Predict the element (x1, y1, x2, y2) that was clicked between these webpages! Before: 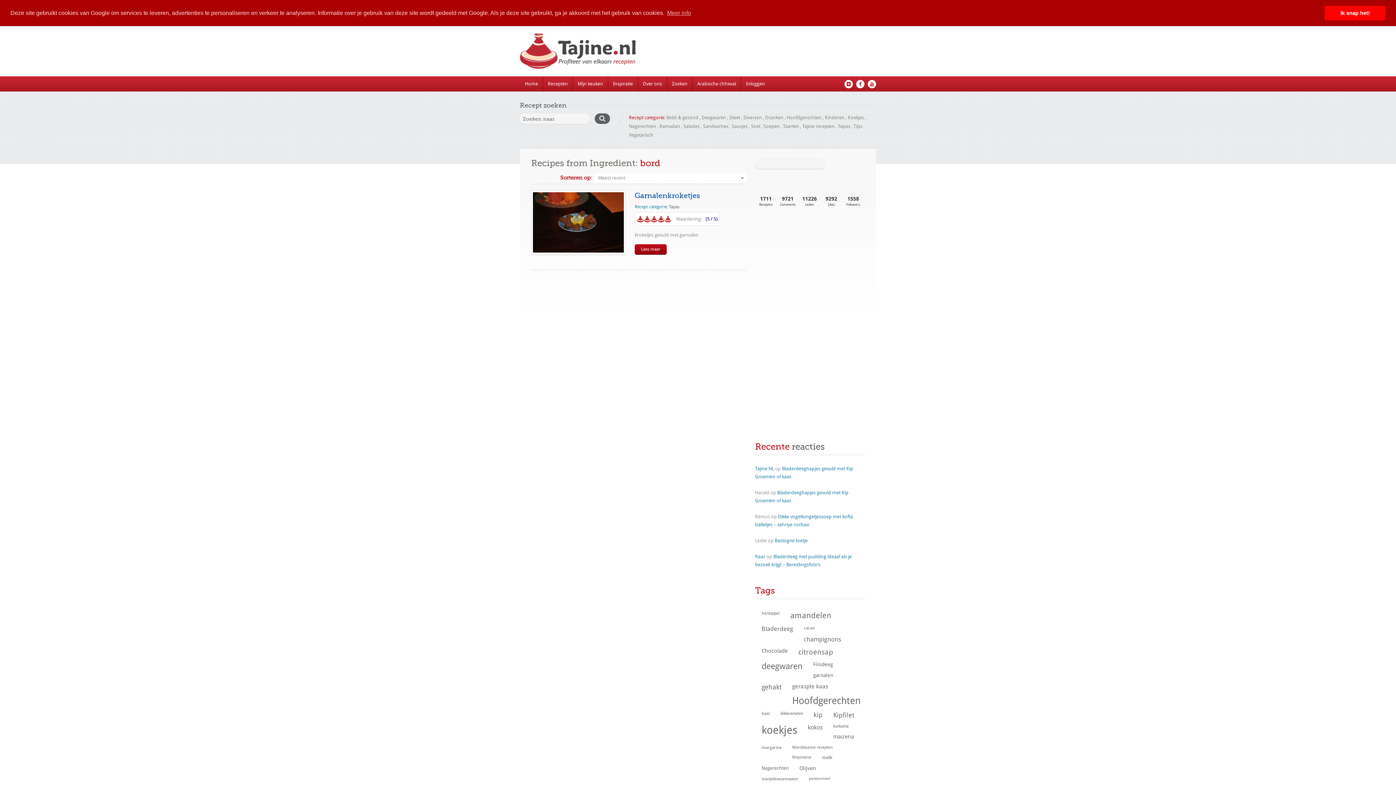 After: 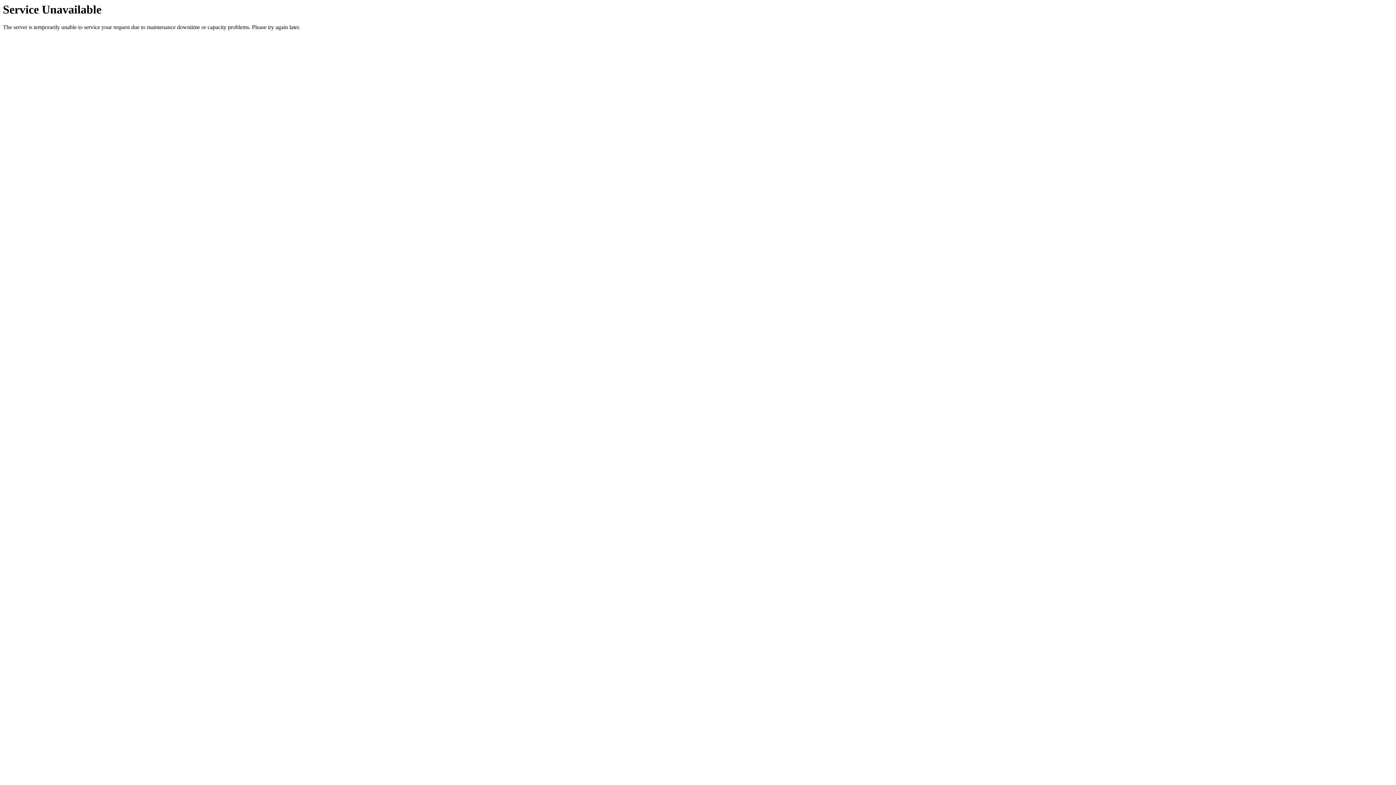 Action: bbox: (853, 123, 862, 128) label: Tips